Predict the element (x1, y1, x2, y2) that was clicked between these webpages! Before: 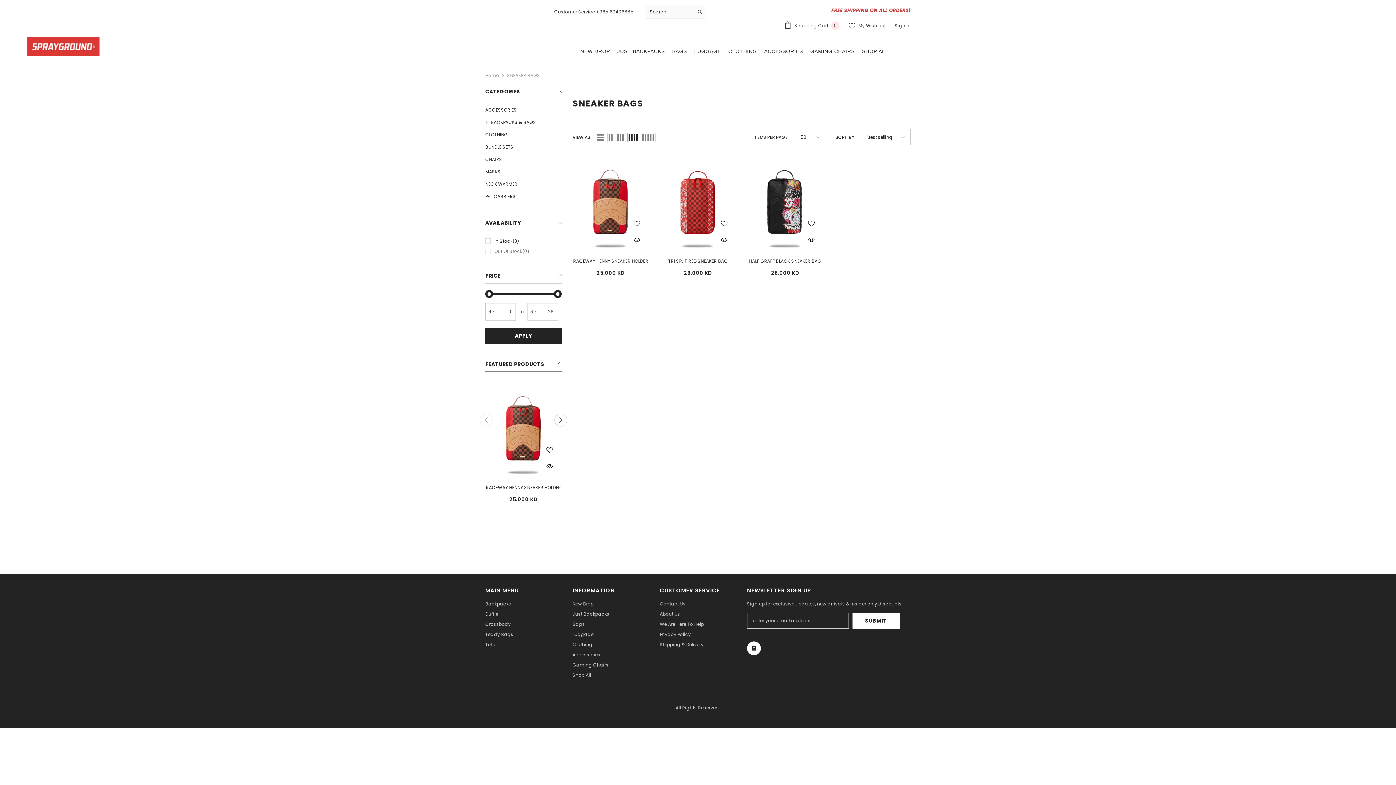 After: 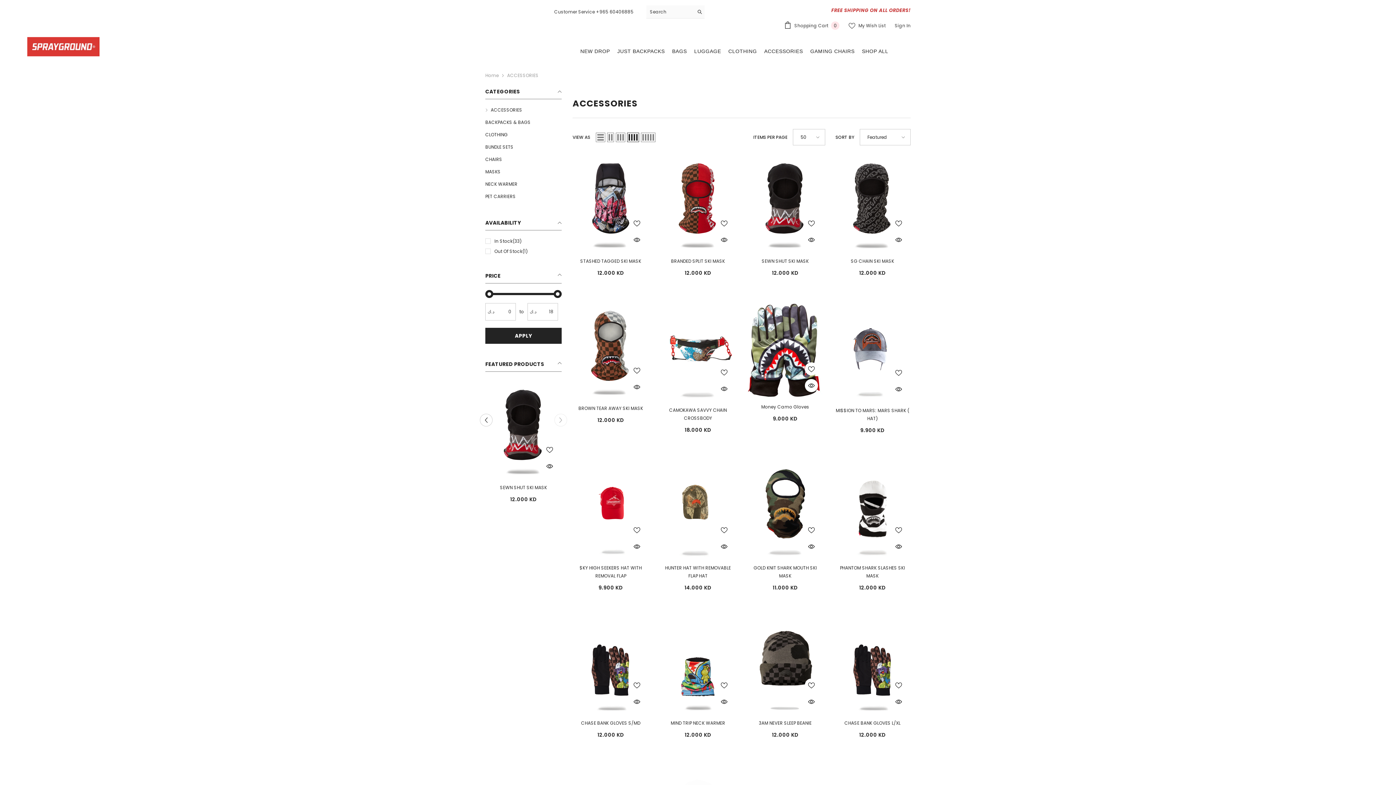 Action: bbox: (760, 43, 806, 58) label: ACCESSORIES